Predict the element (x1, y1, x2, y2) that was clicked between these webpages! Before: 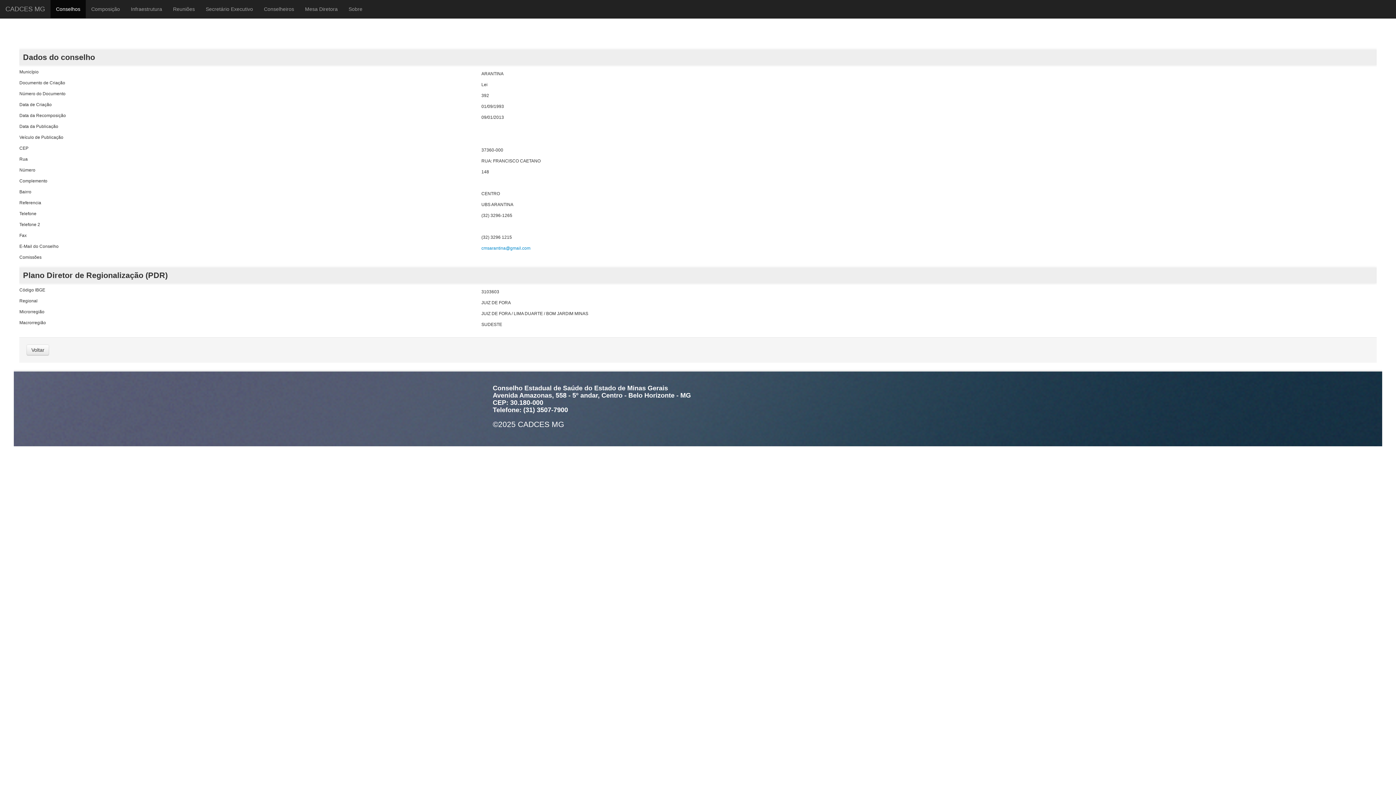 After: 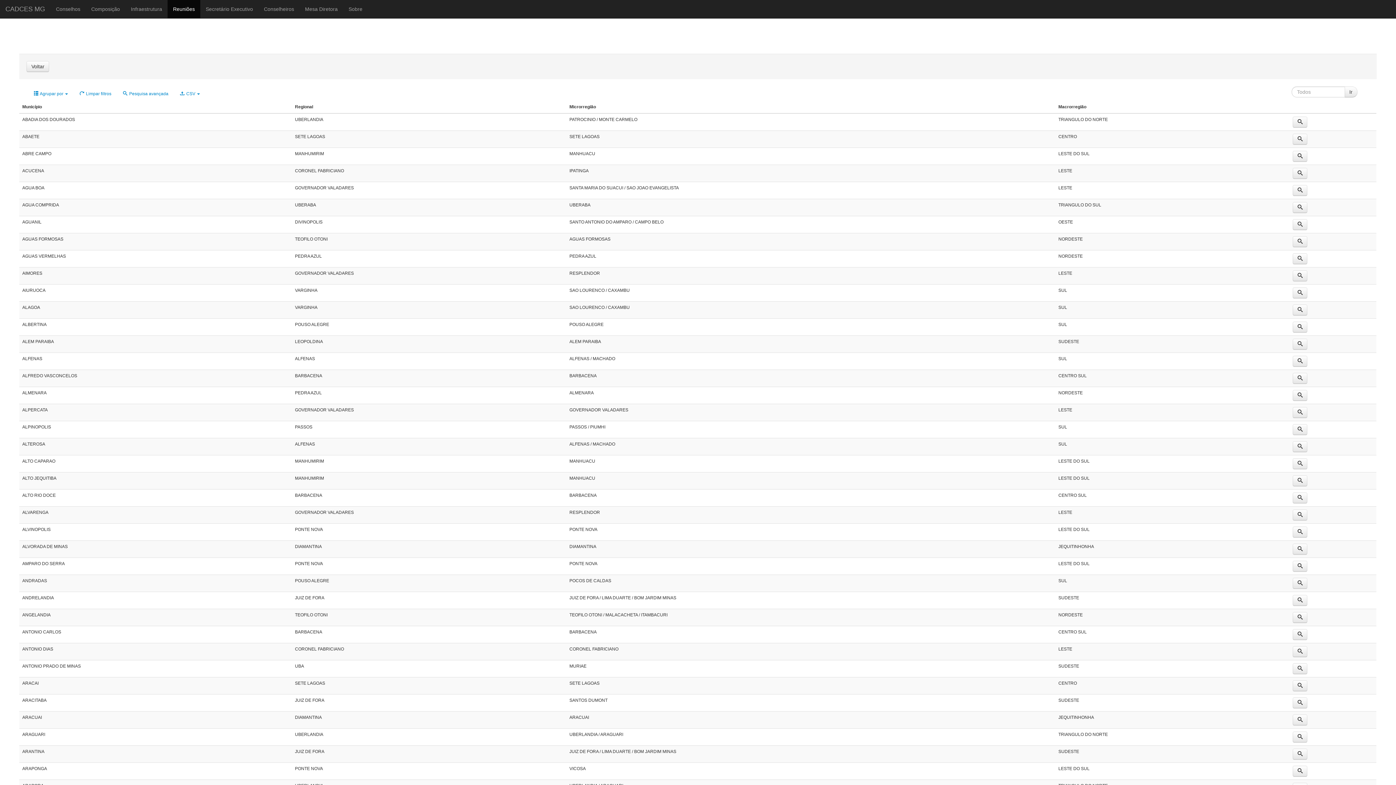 Action: bbox: (167, 0, 200, 18) label: Reuniões